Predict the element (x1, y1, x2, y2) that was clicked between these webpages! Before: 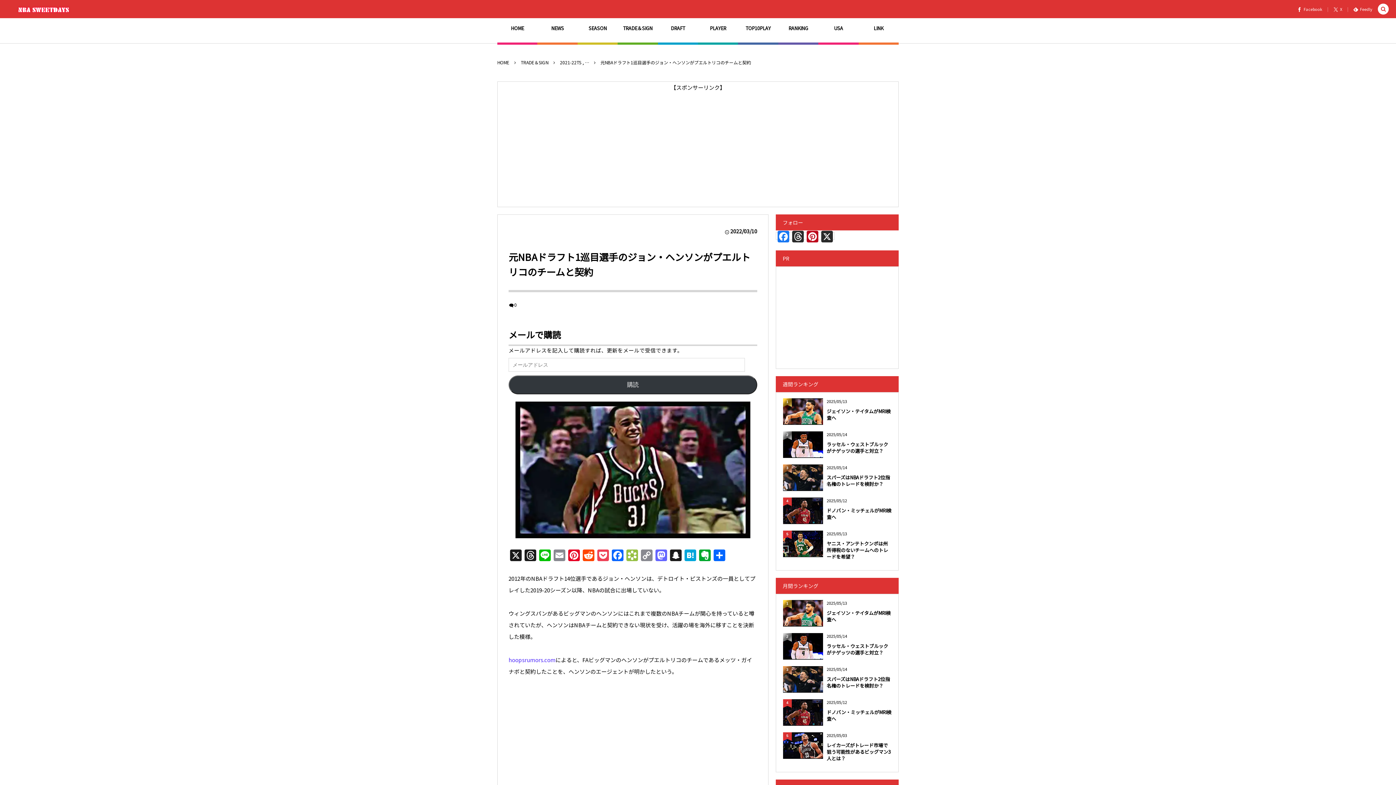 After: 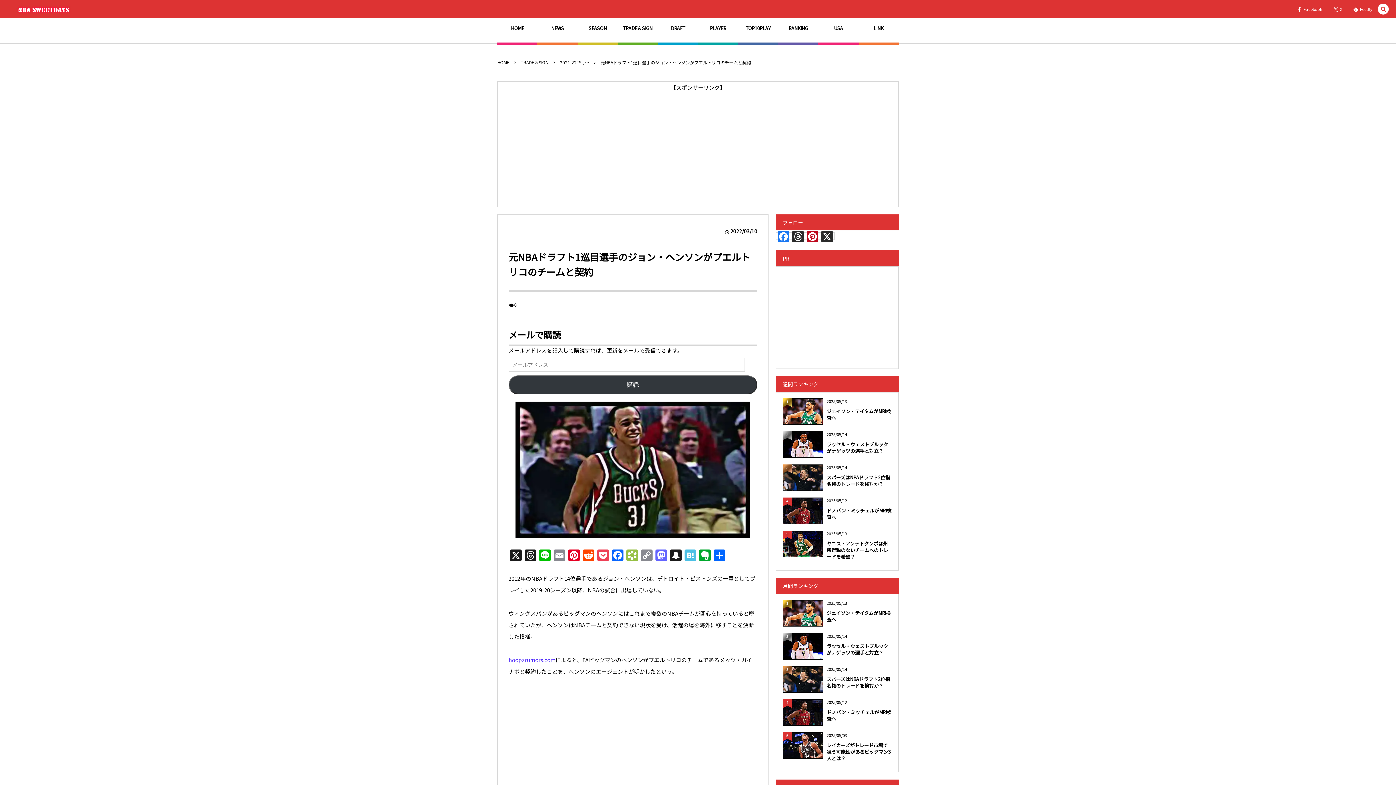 Action: label: Hatena bbox: (683, 549, 697, 562)